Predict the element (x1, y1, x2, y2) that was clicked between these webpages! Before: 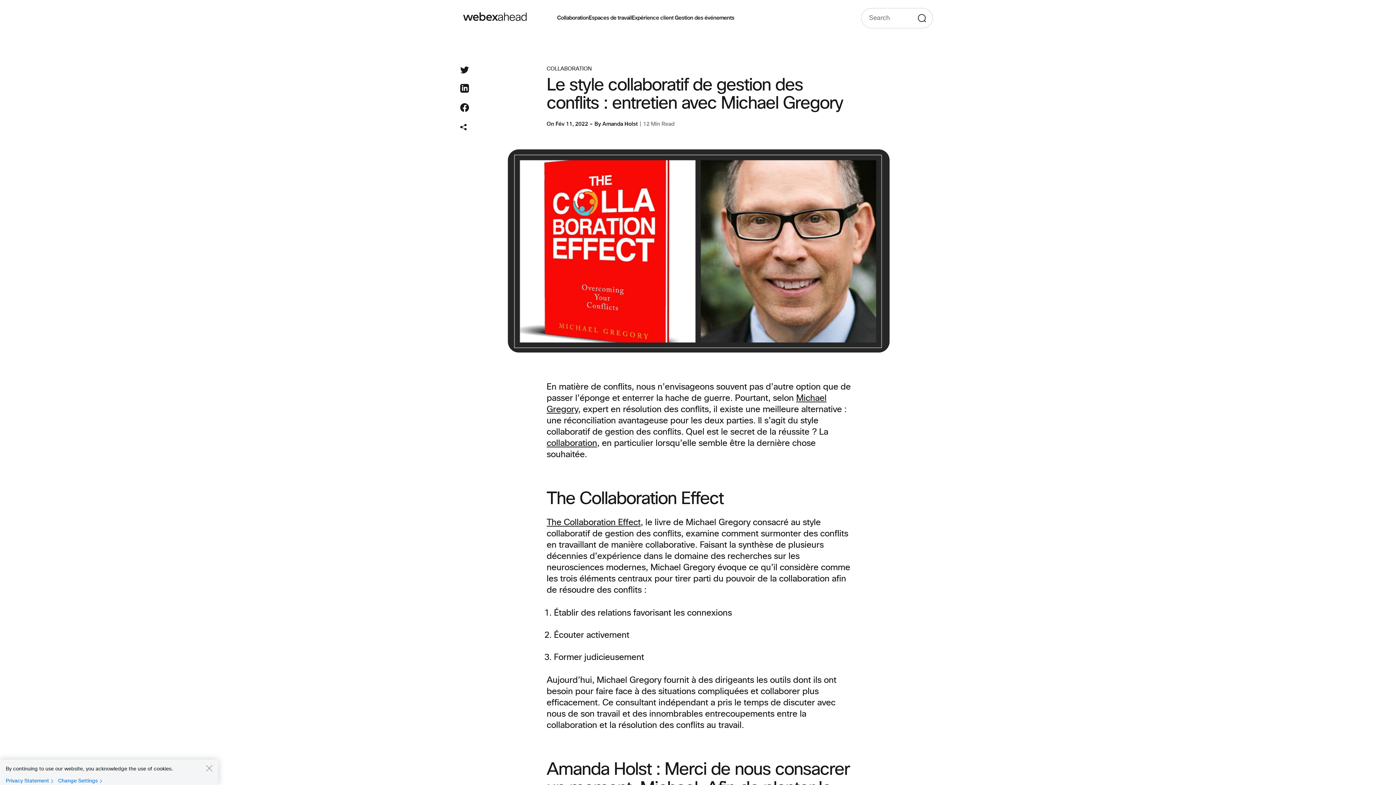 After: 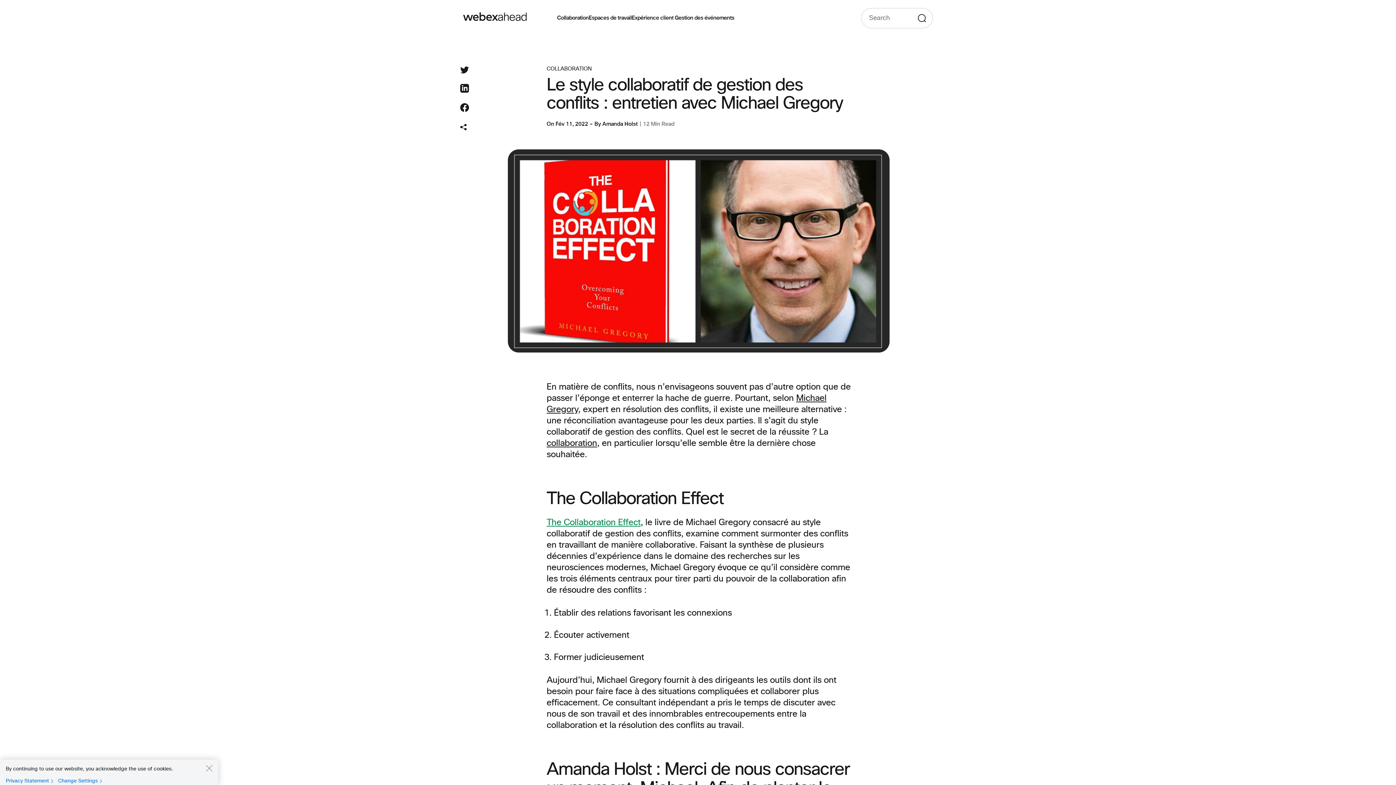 Action: bbox: (546, 518, 640, 527) label: The Collaboration Effect